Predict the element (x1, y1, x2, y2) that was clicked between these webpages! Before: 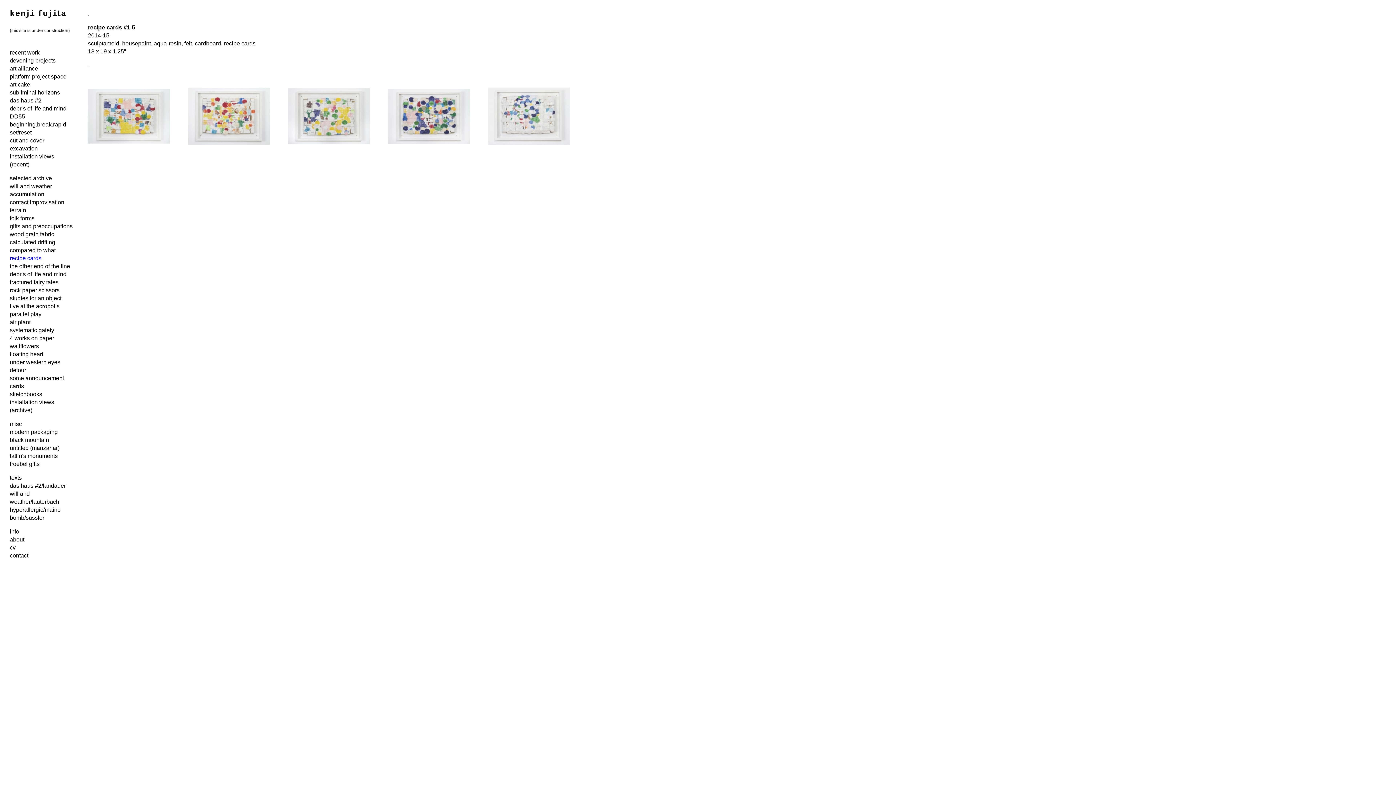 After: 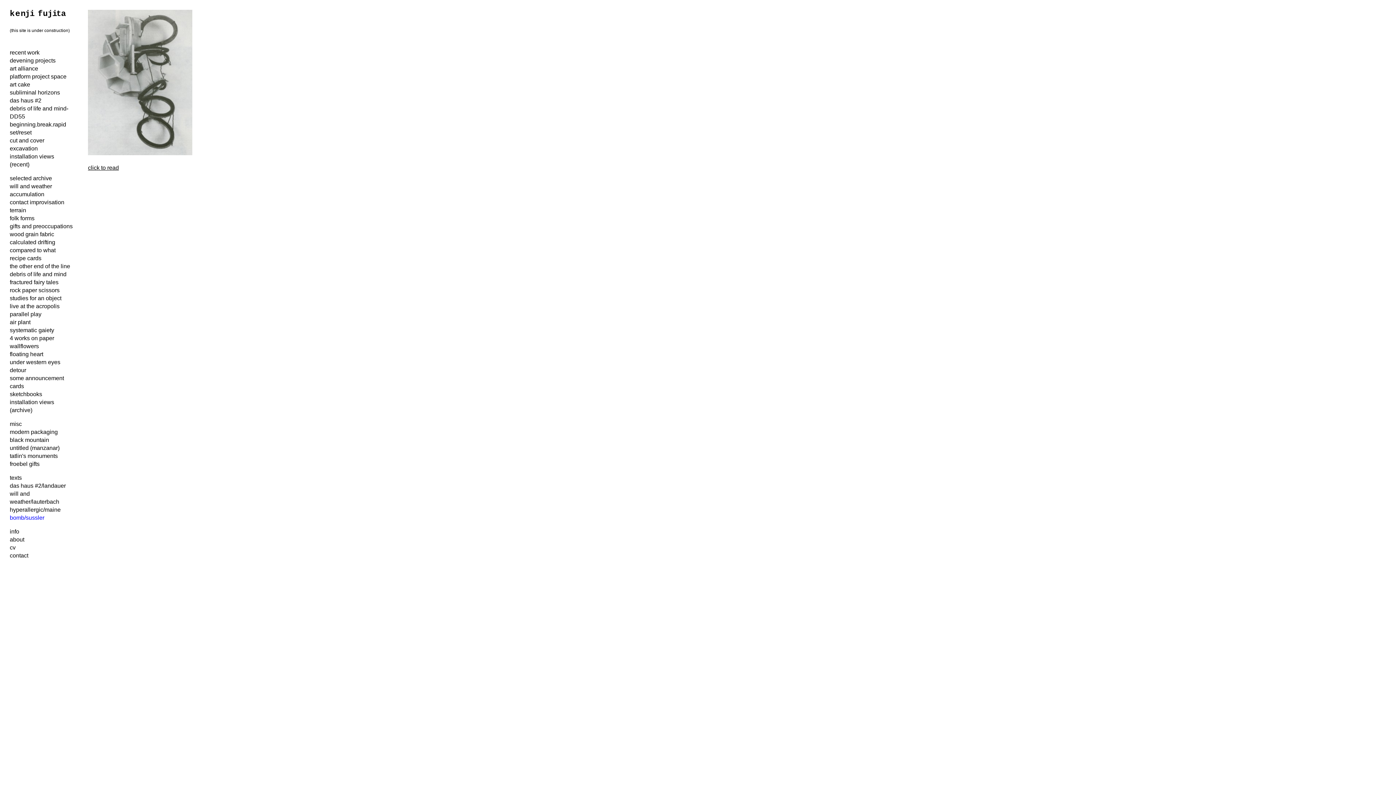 Action: label: bomb/sussler bbox: (9, 514, 44, 521)